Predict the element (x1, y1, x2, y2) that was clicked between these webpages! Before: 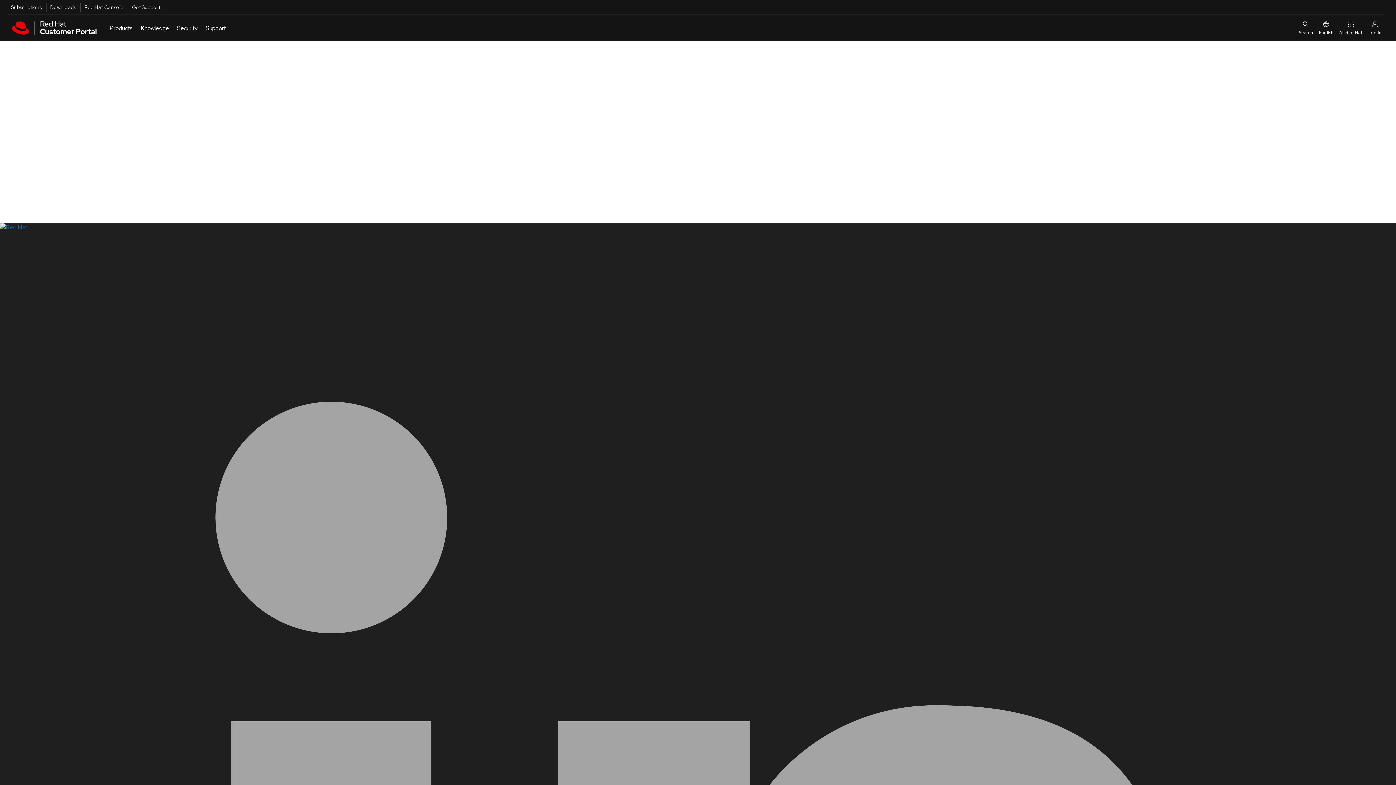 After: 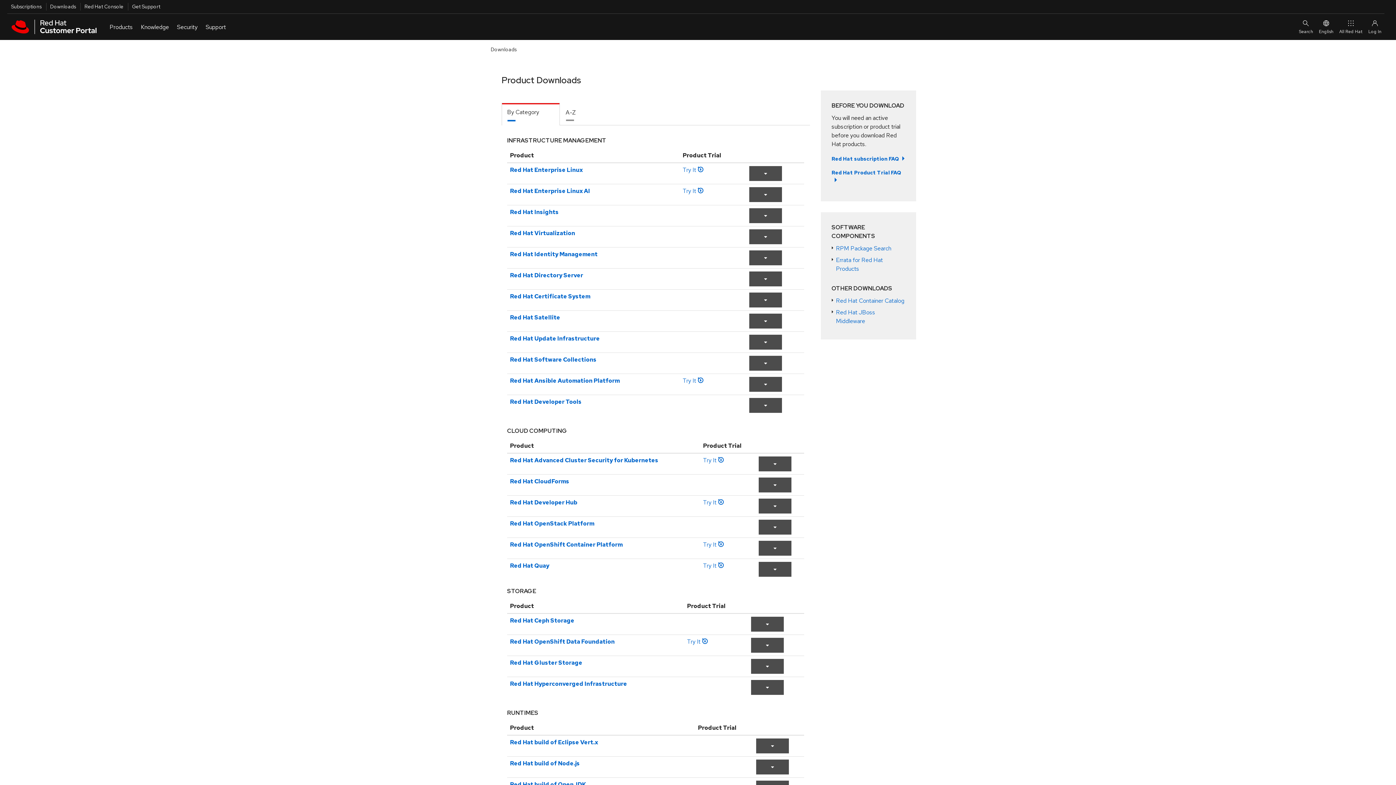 Action: bbox: (46, 2, 76, 11) label: Downloads